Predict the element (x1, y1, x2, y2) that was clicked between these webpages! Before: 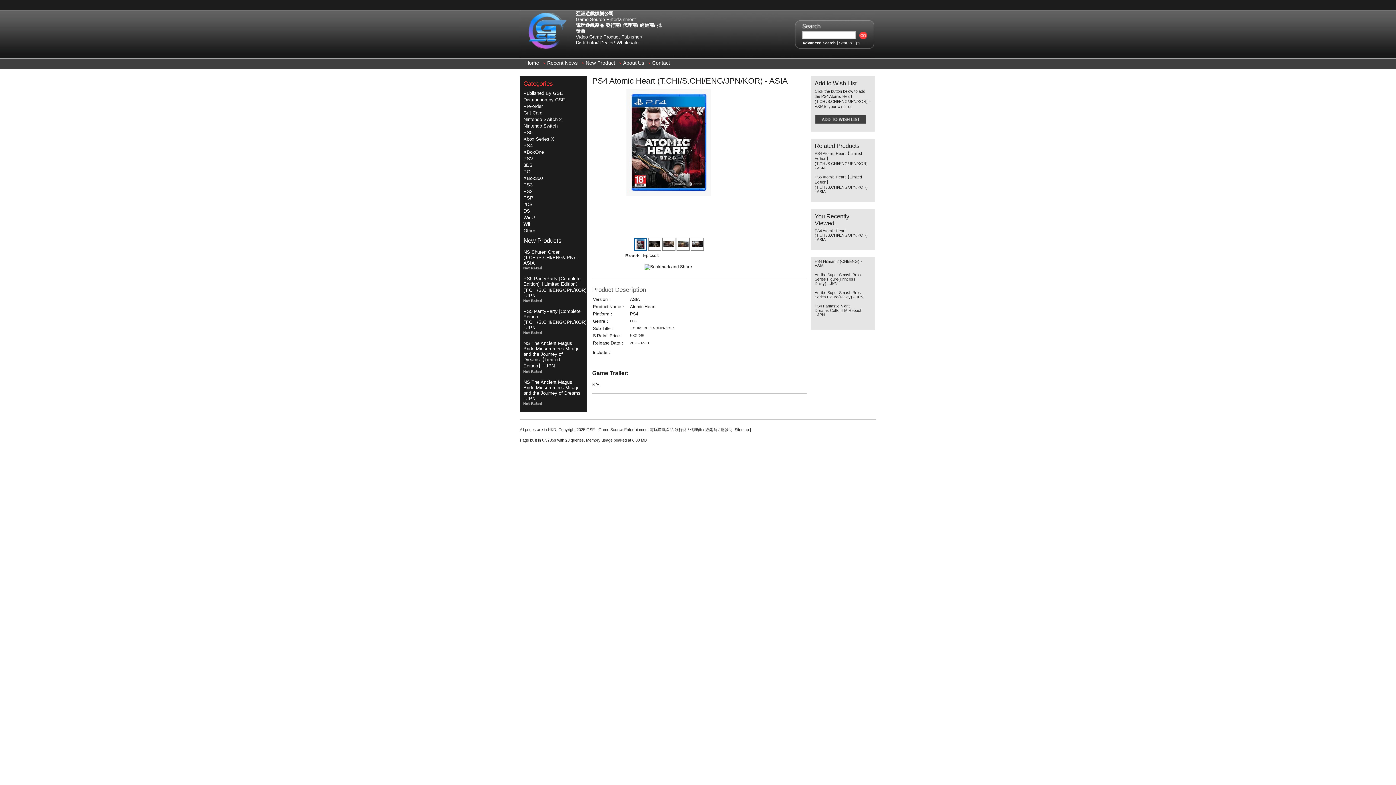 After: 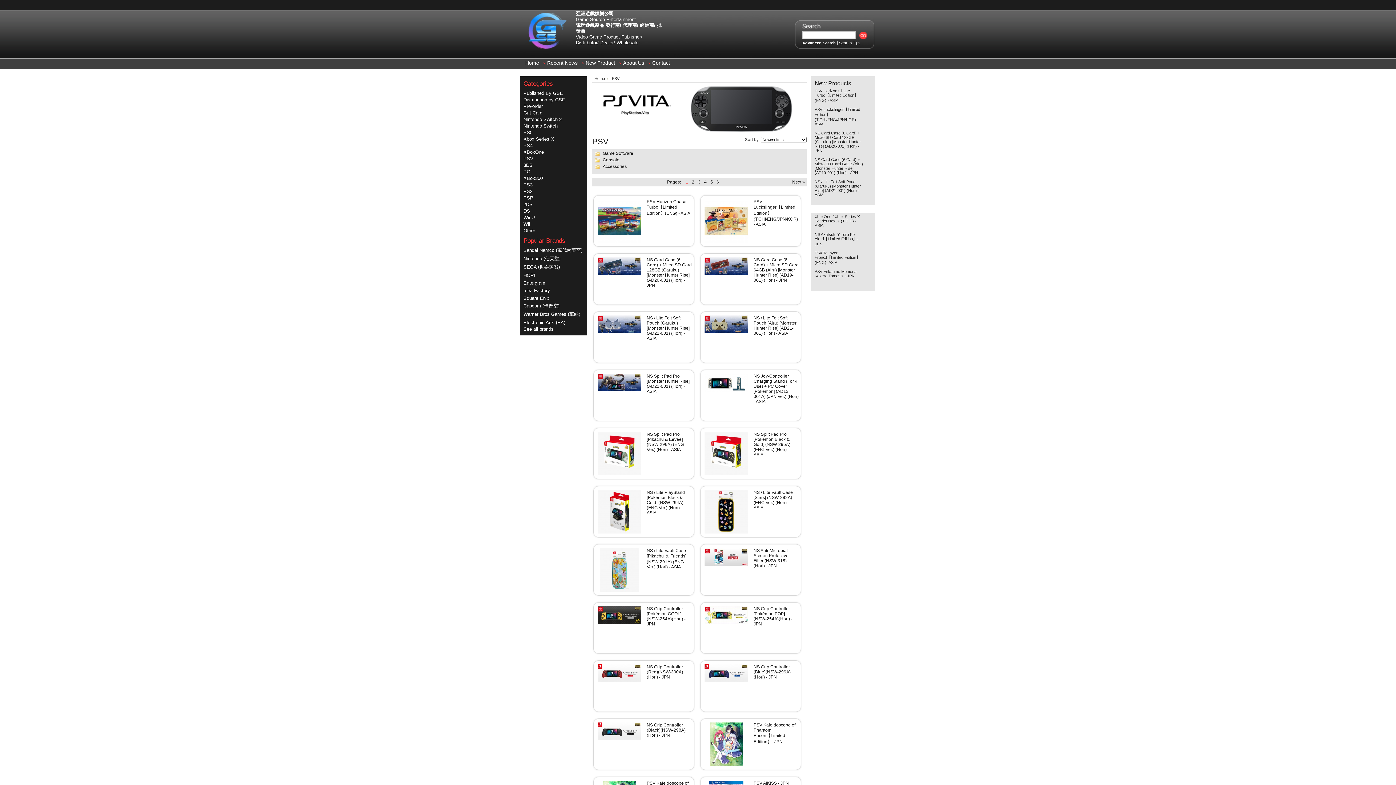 Action: label: PSV bbox: (523, 156, 533, 161)